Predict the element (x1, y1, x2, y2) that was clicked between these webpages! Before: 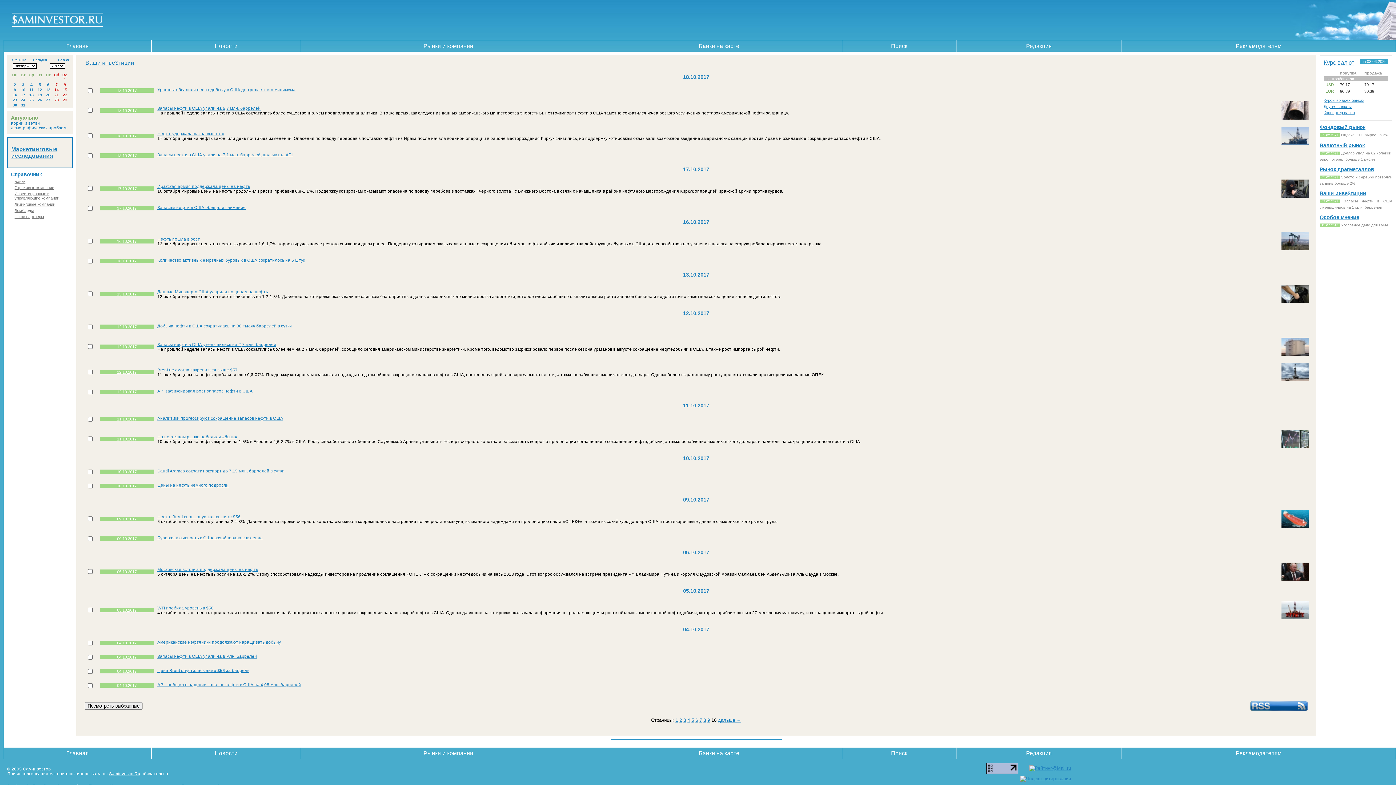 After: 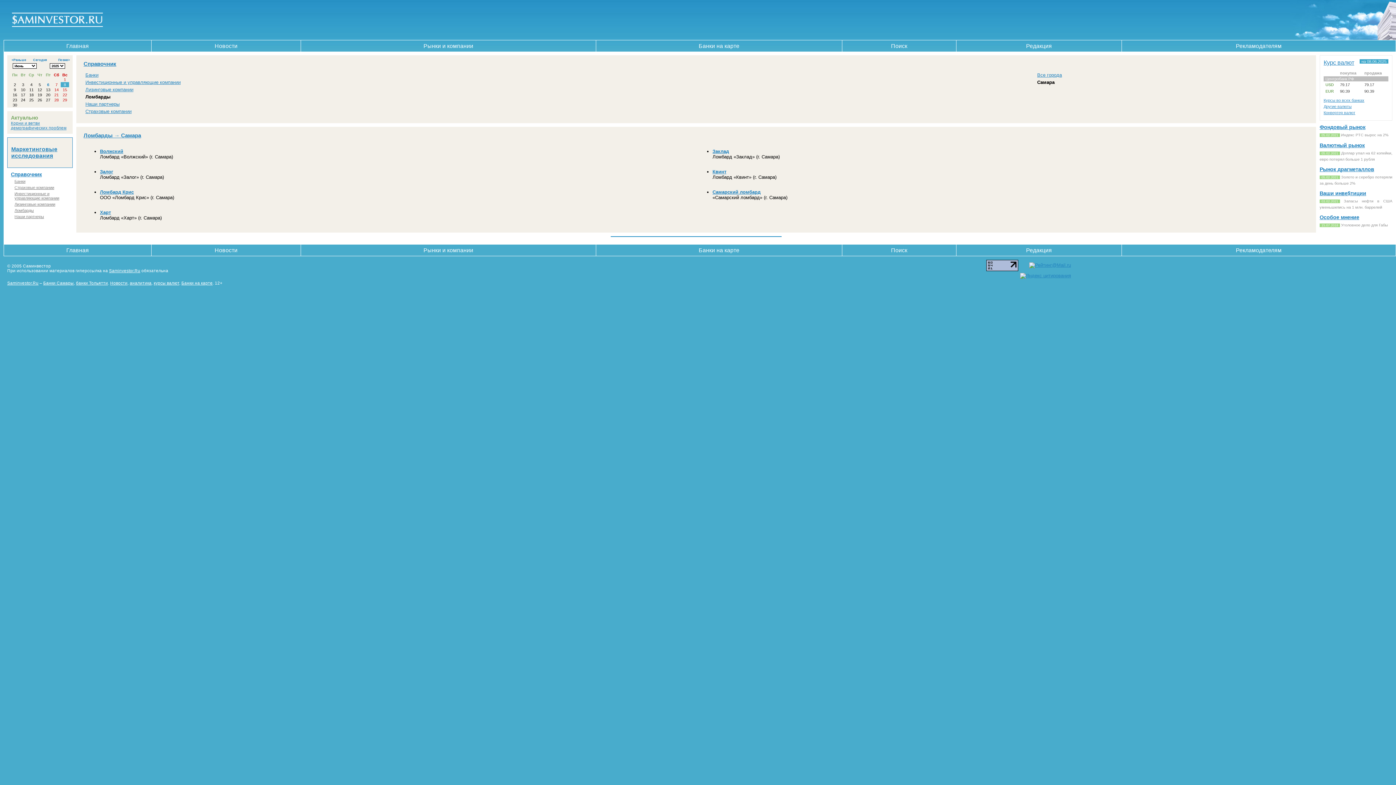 Action: bbox: (14, 208, 33, 212) label: Ломбарды